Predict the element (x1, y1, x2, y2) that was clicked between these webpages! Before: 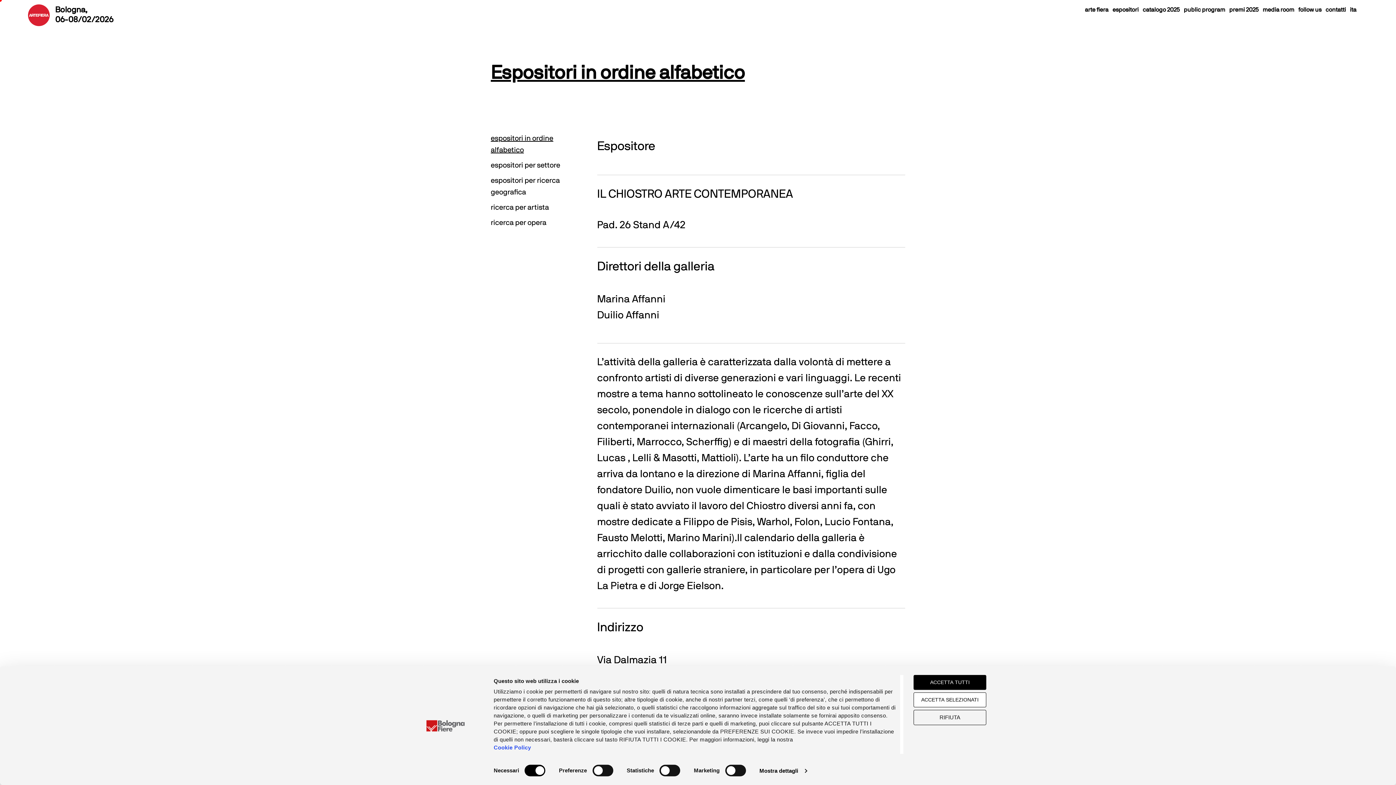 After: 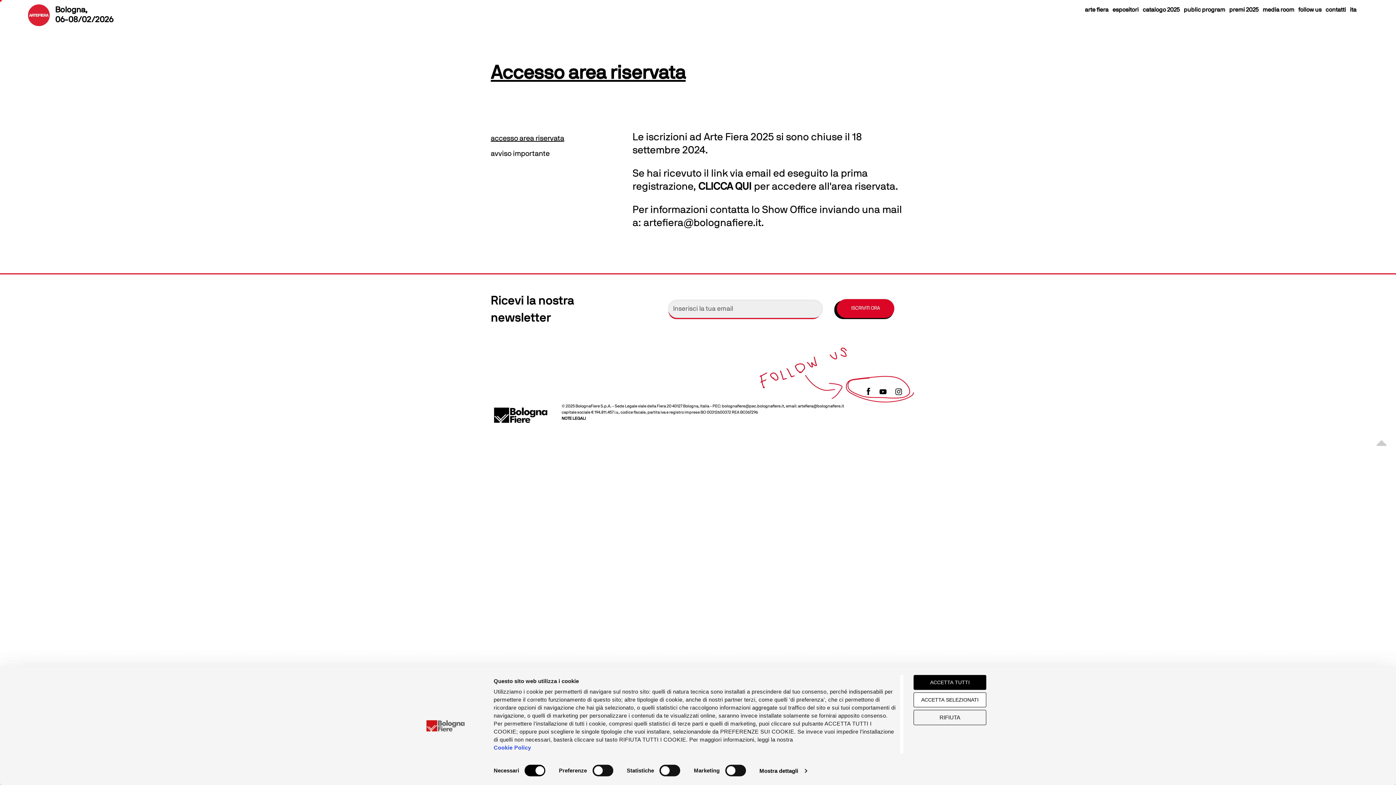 Action: bbox: (1112, 0, 1139, 7) label: espositori